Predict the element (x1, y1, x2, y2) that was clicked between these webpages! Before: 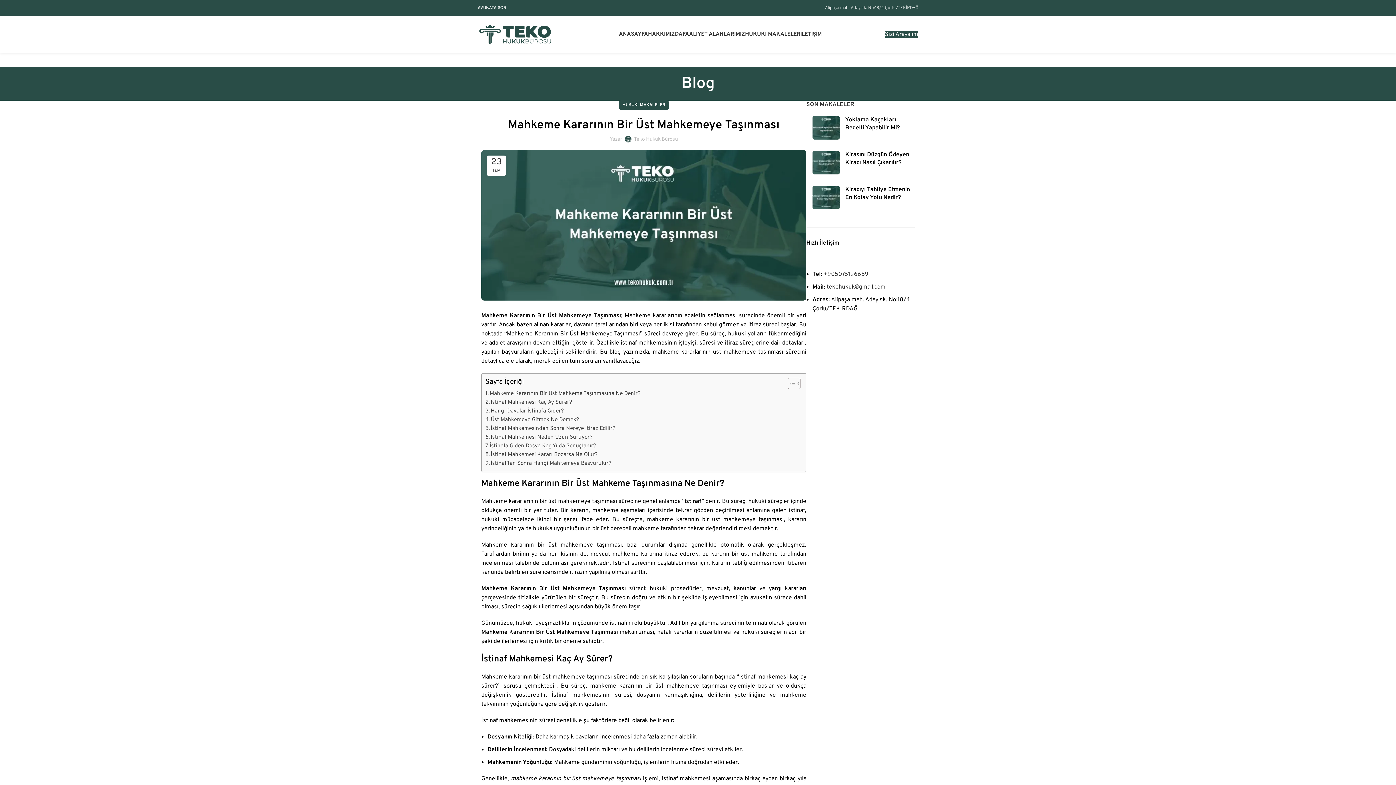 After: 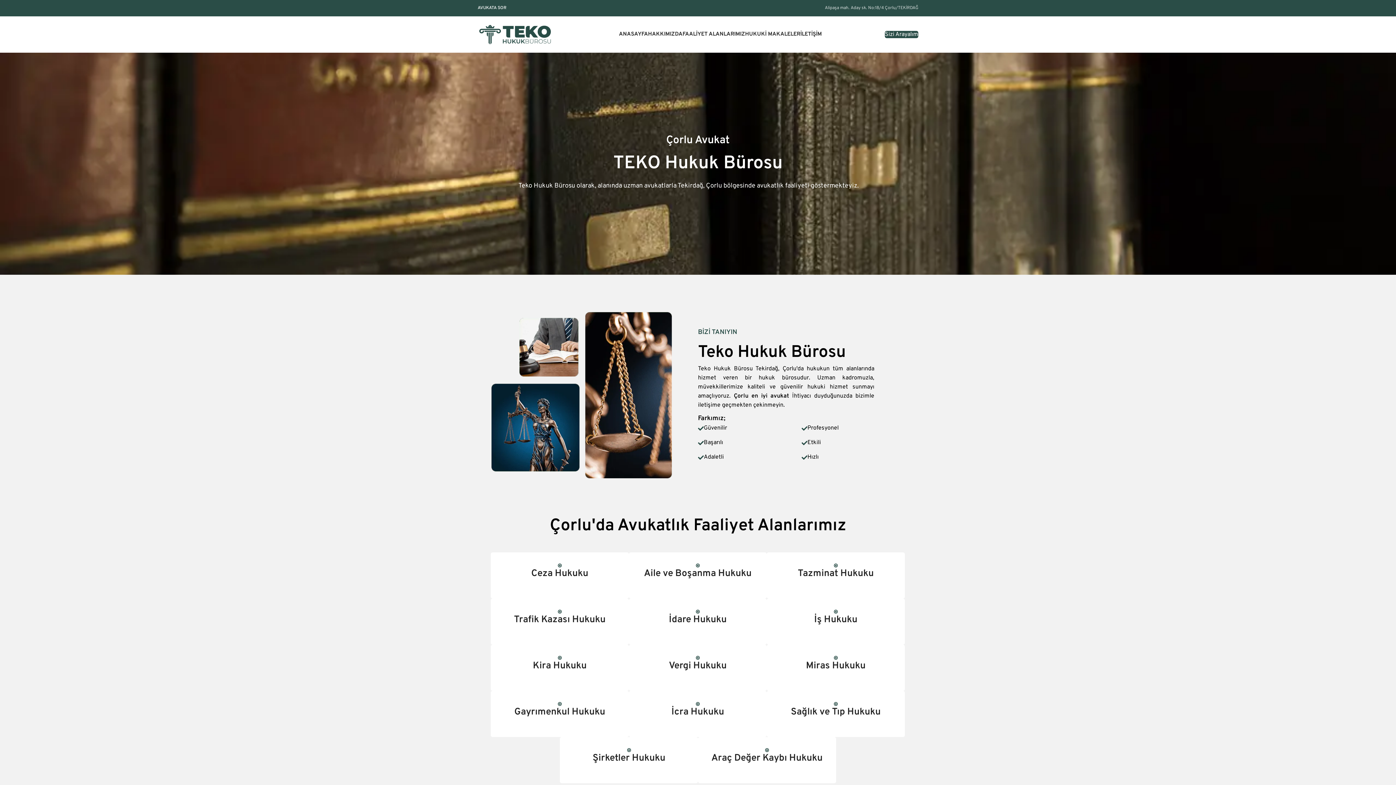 Action: bbox: (619, 27, 648, 41) label: ANASAYFA